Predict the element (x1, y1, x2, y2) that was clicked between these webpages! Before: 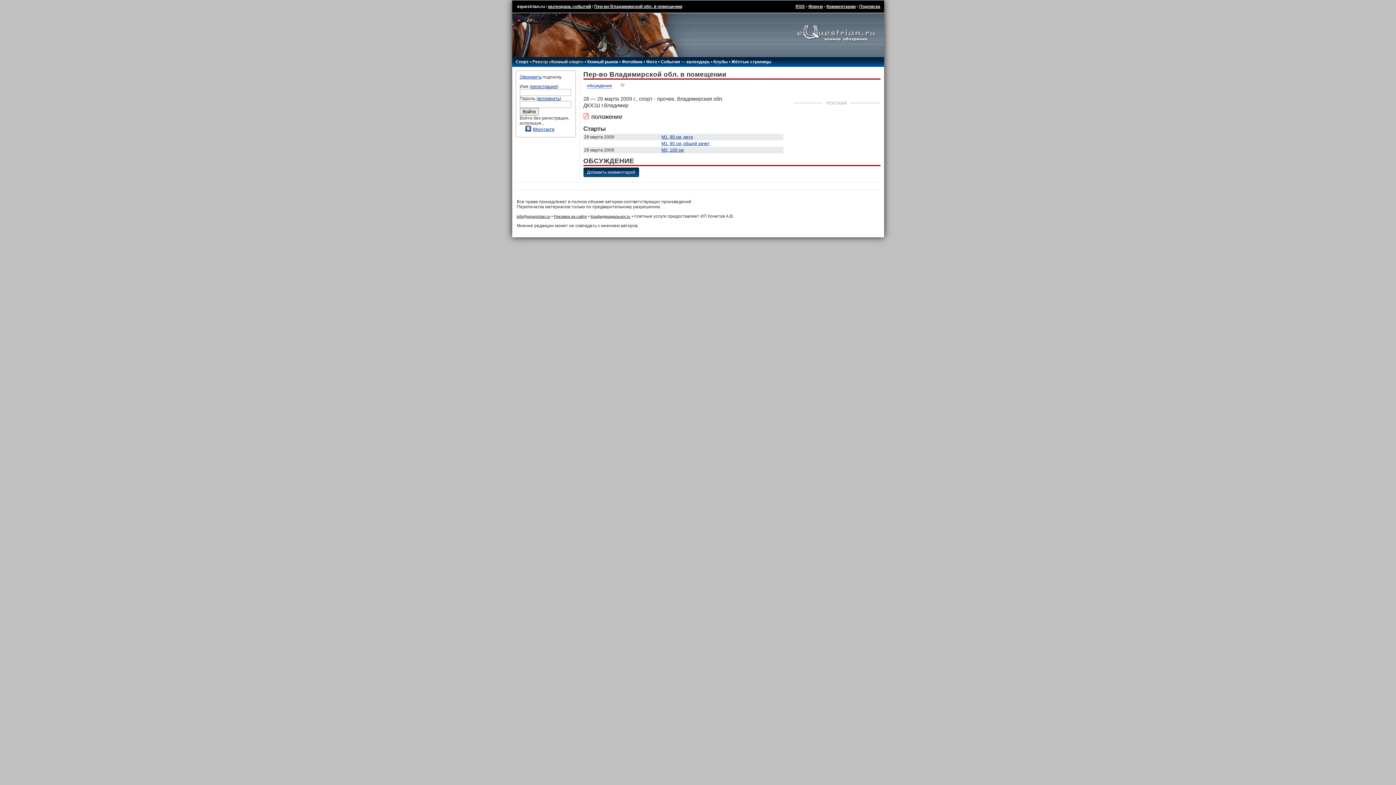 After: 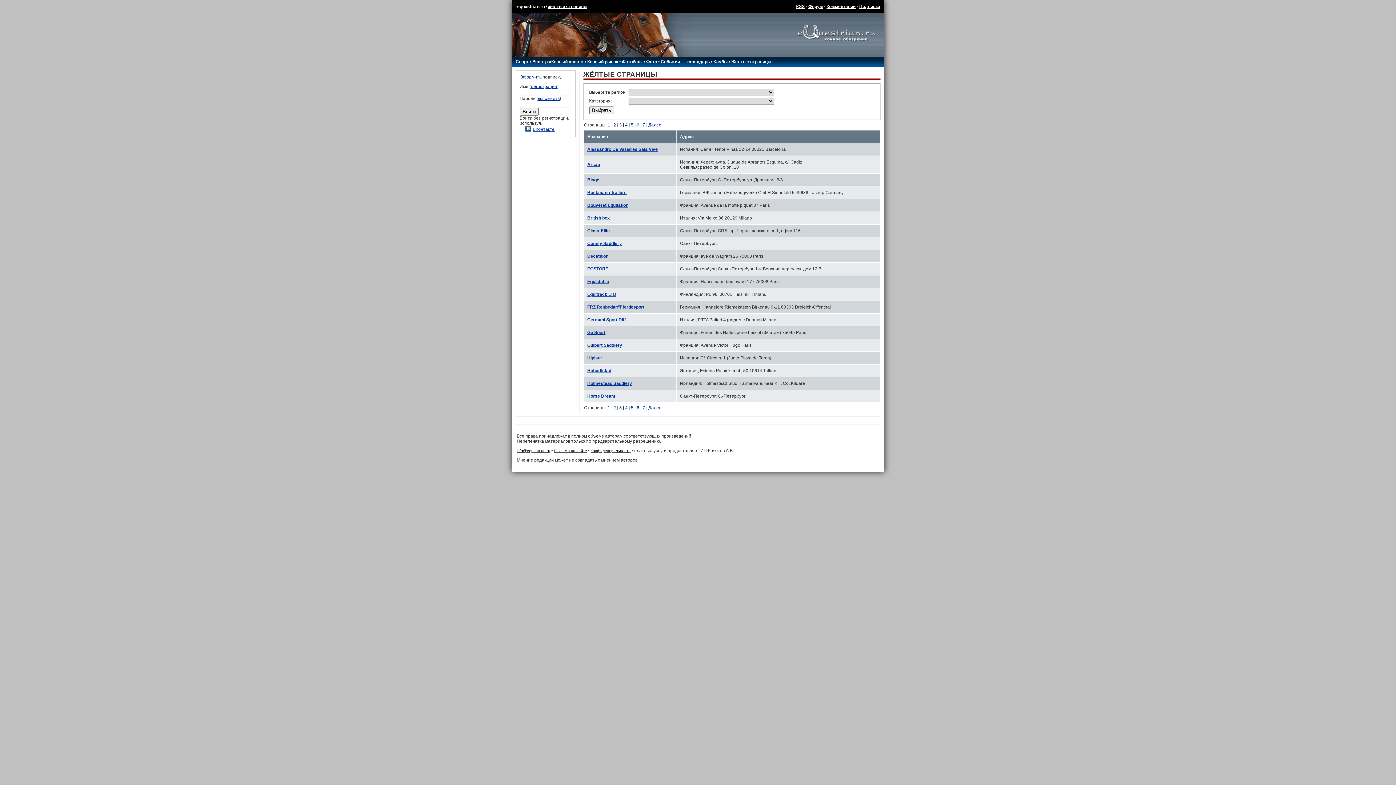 Action: bbox: (731, 59, 771, 64) label: Жёлтые страницы